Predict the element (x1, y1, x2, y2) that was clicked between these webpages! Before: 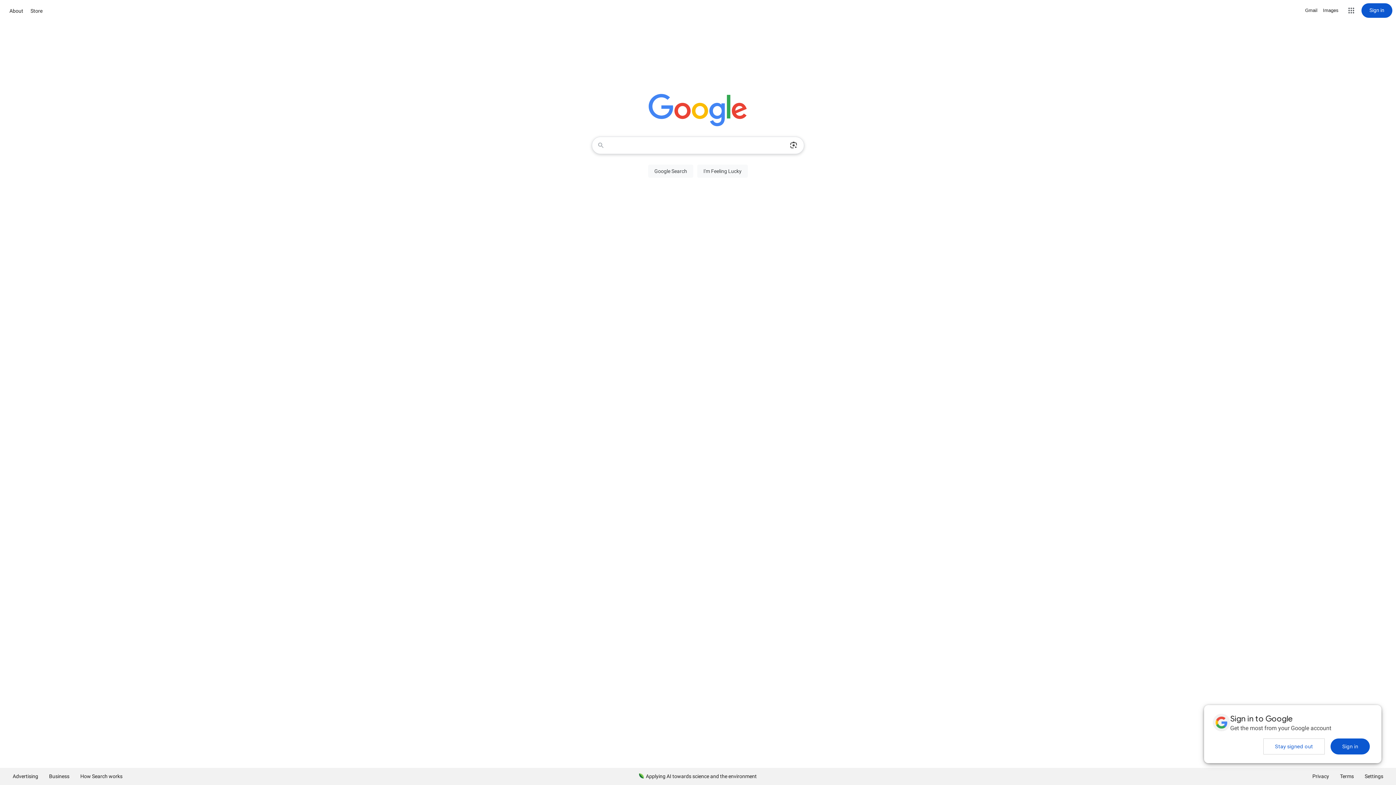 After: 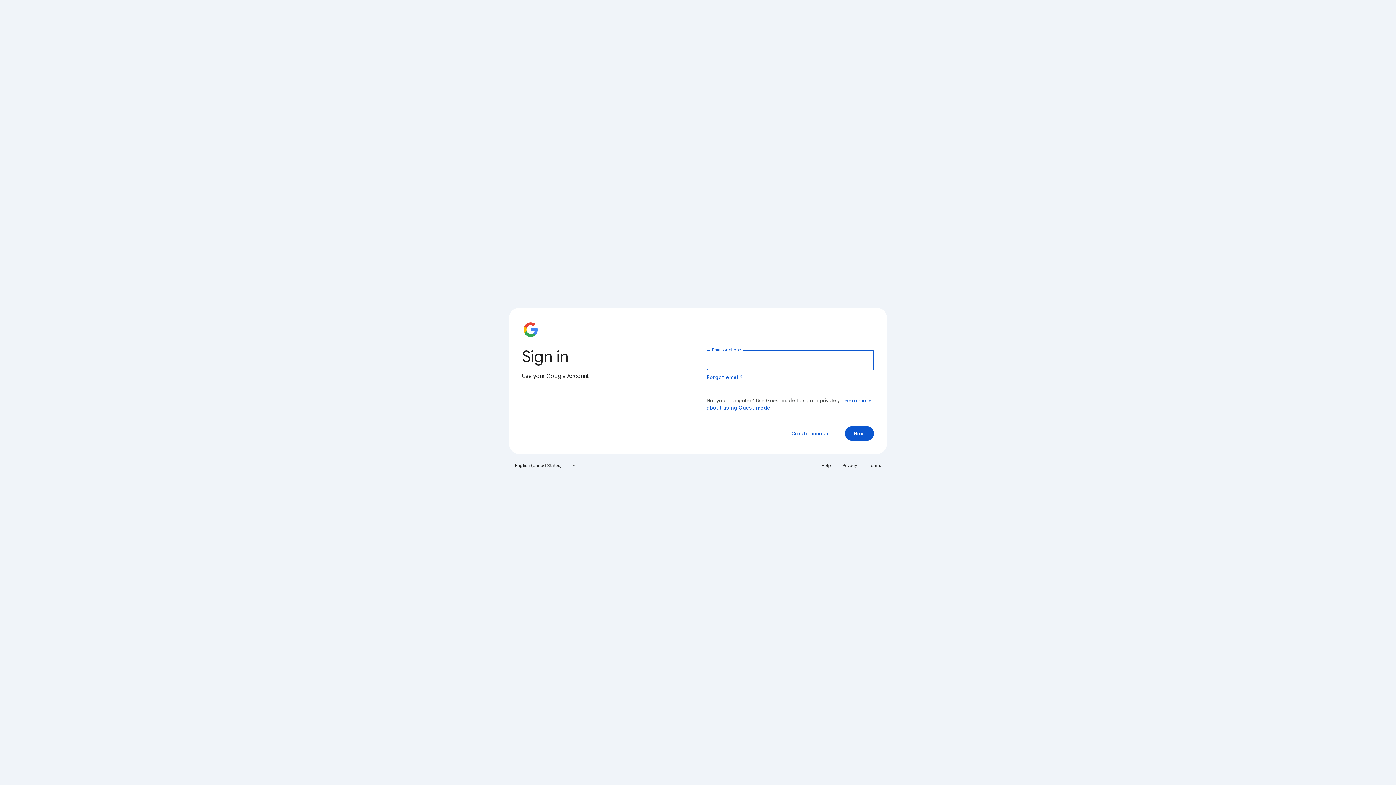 Action: bbox: (1361, 3, 1392, 17) label: Sign in